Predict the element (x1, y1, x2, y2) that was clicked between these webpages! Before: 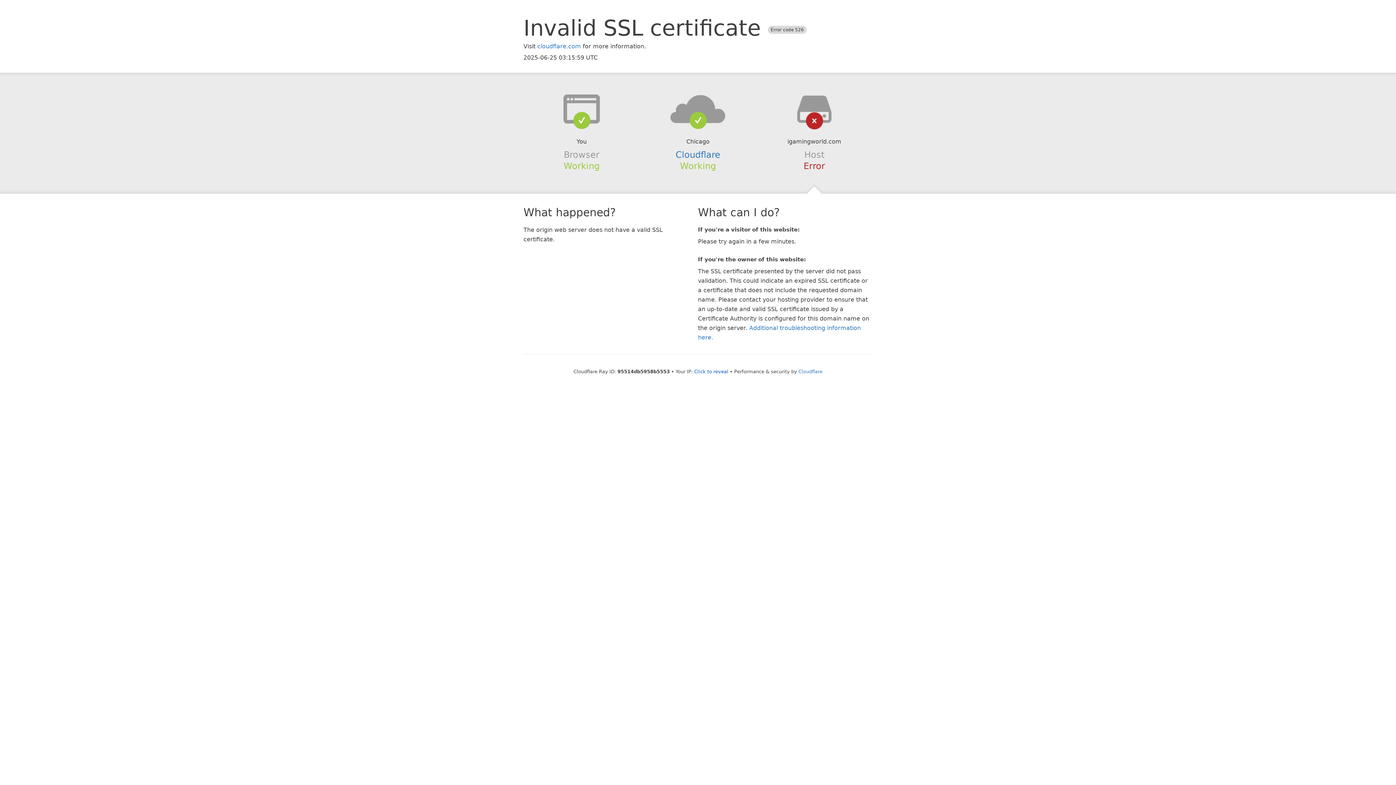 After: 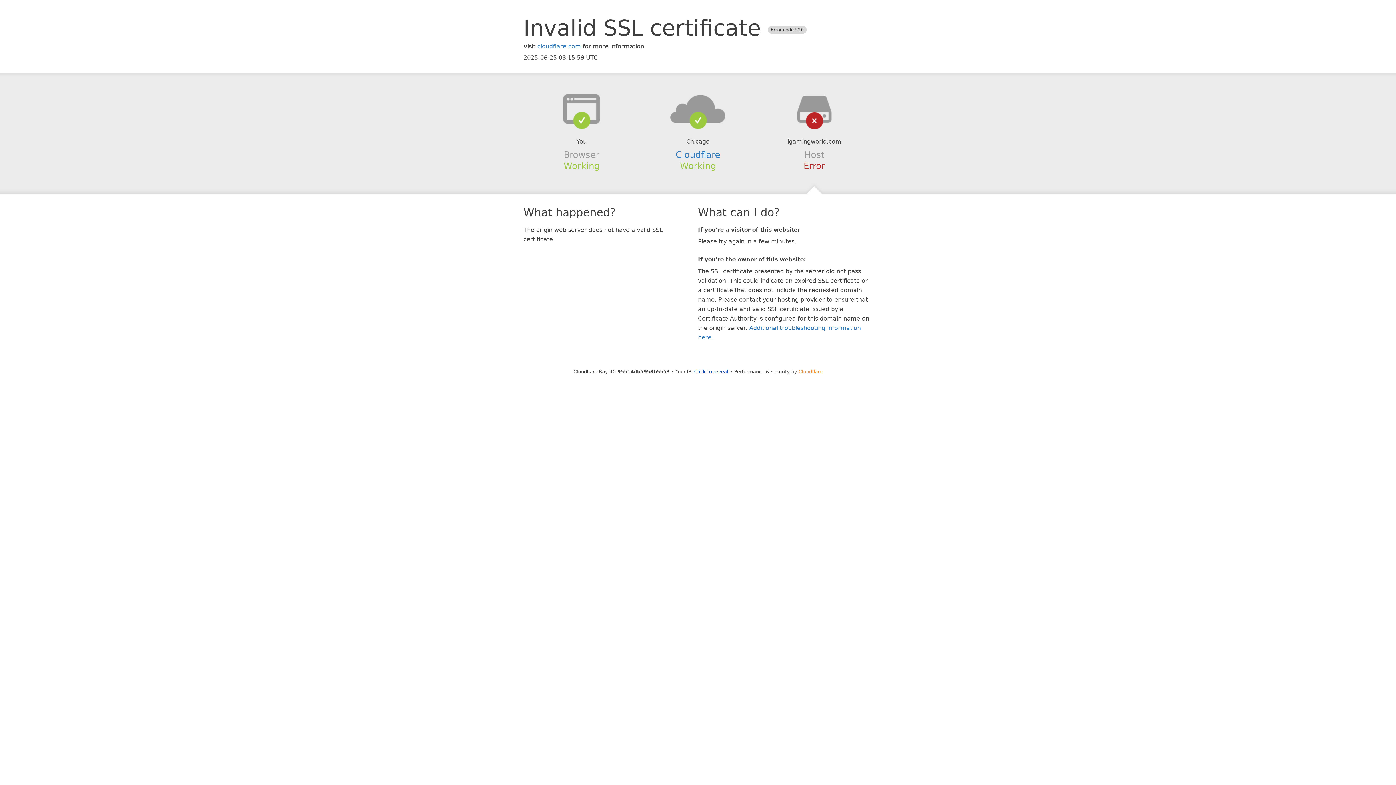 Action: label: Cloudflare bbox: (798, 368, 822, 374)